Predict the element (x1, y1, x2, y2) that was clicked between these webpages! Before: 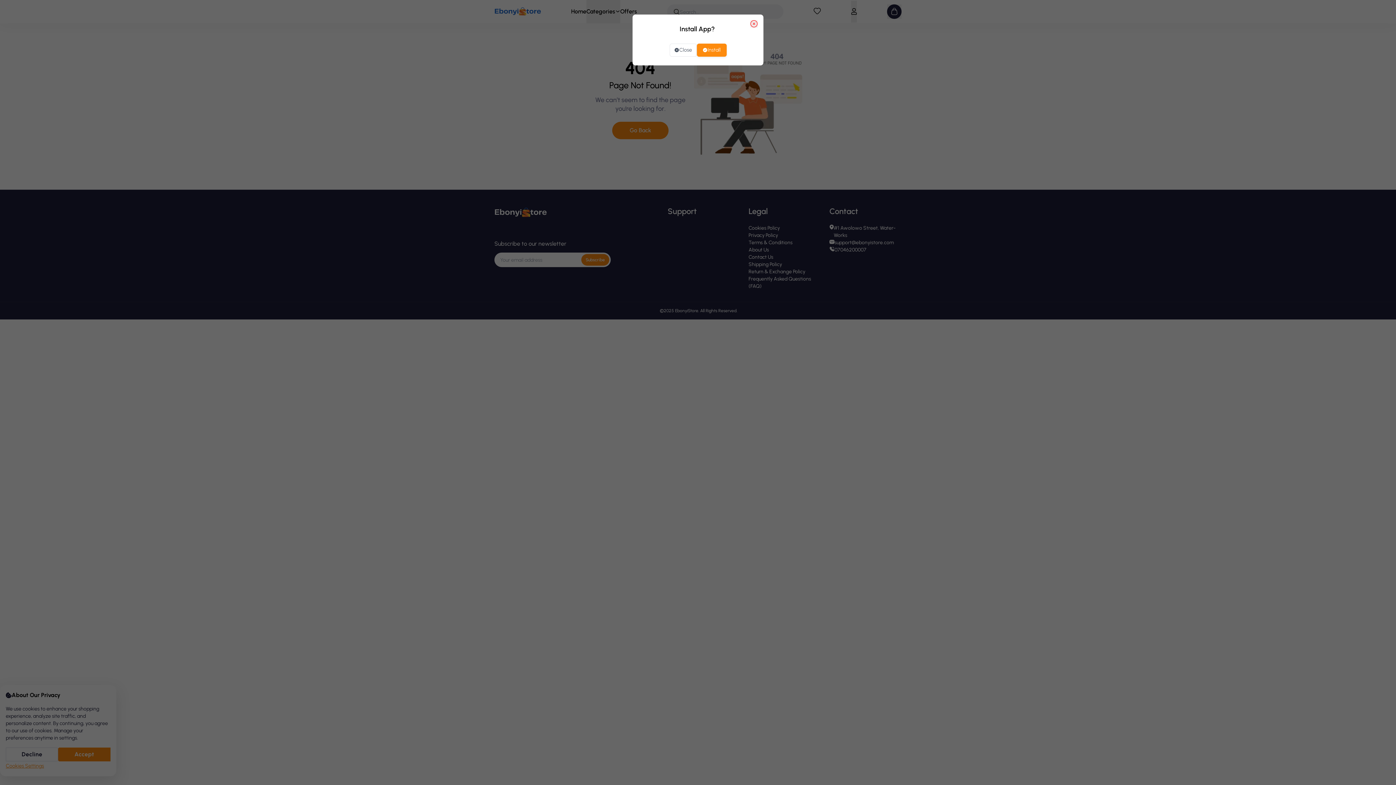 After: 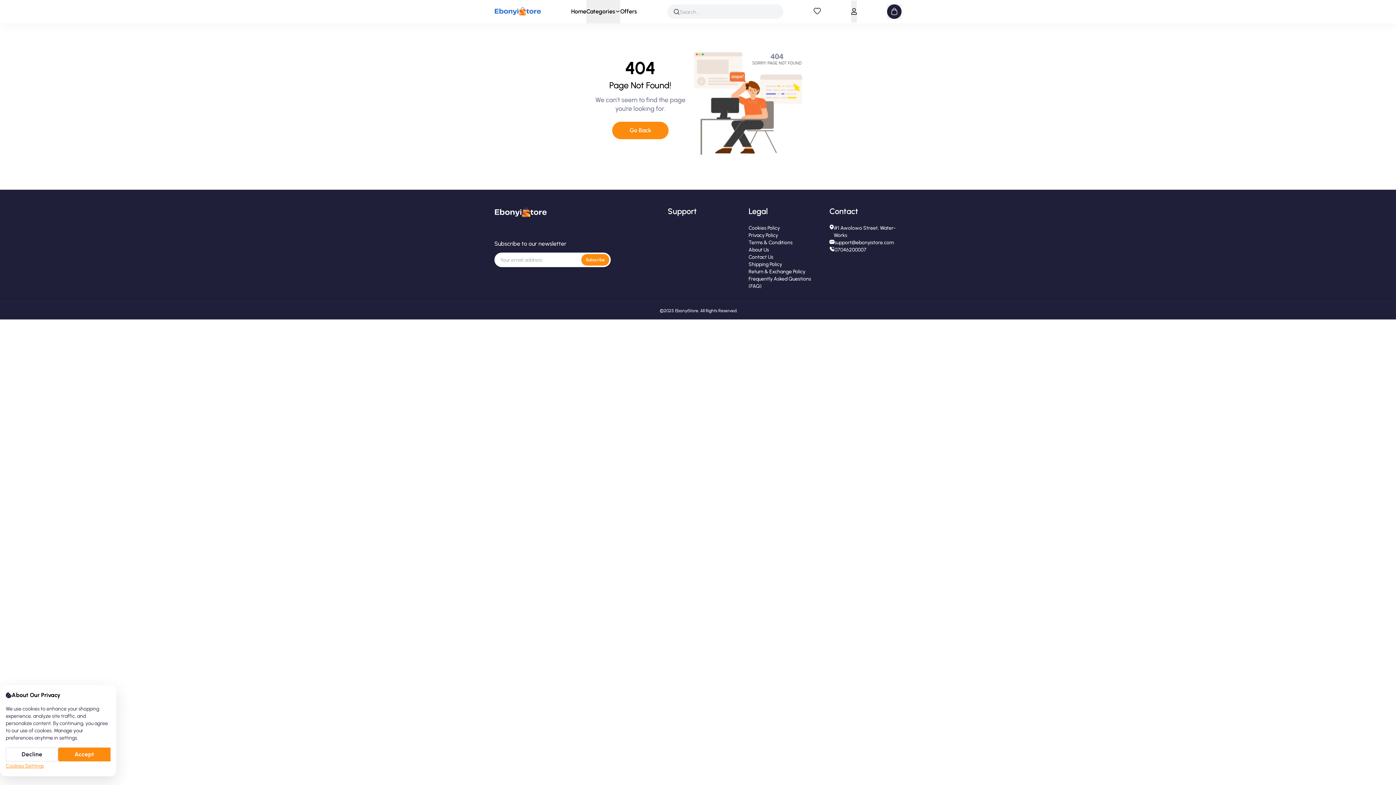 Action: label: Close bbox: (669, 43, 696, 56)